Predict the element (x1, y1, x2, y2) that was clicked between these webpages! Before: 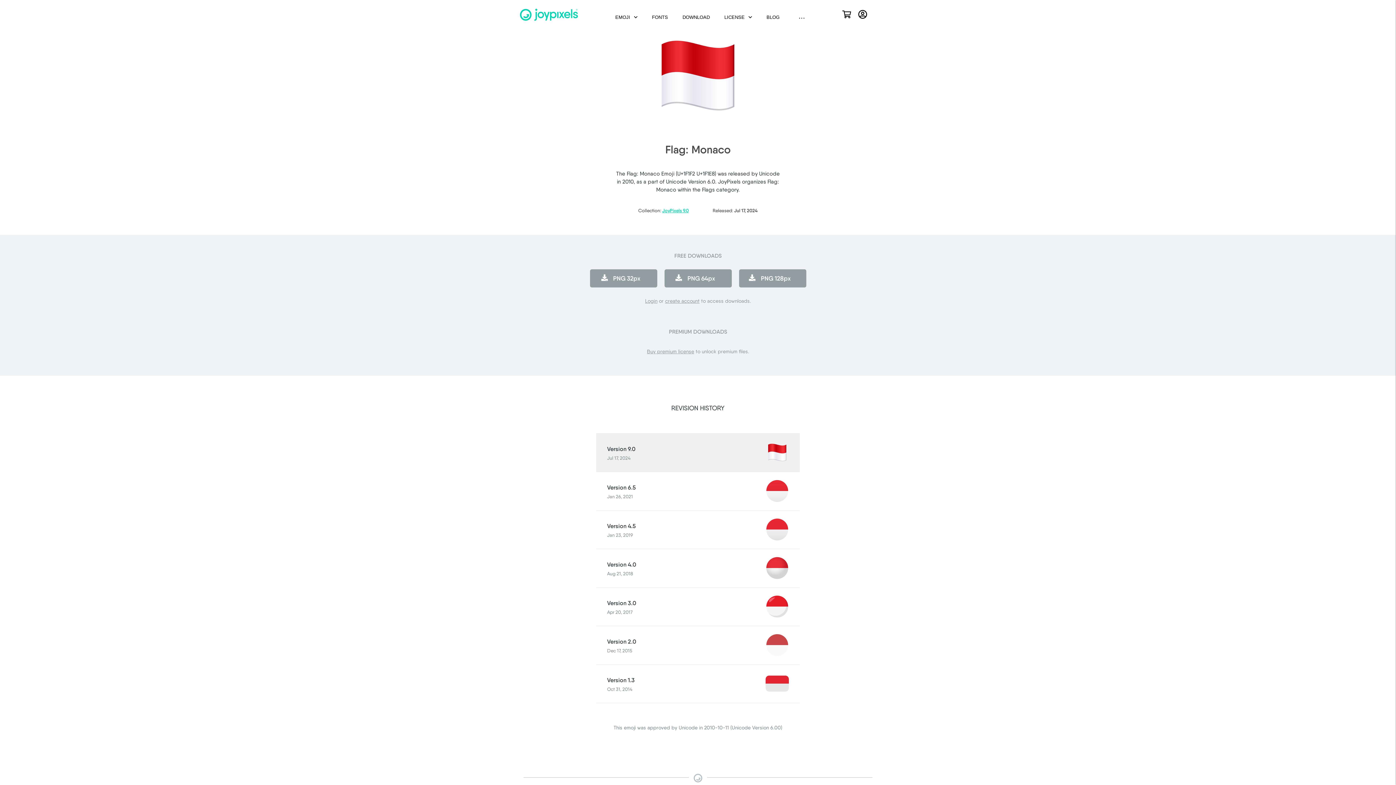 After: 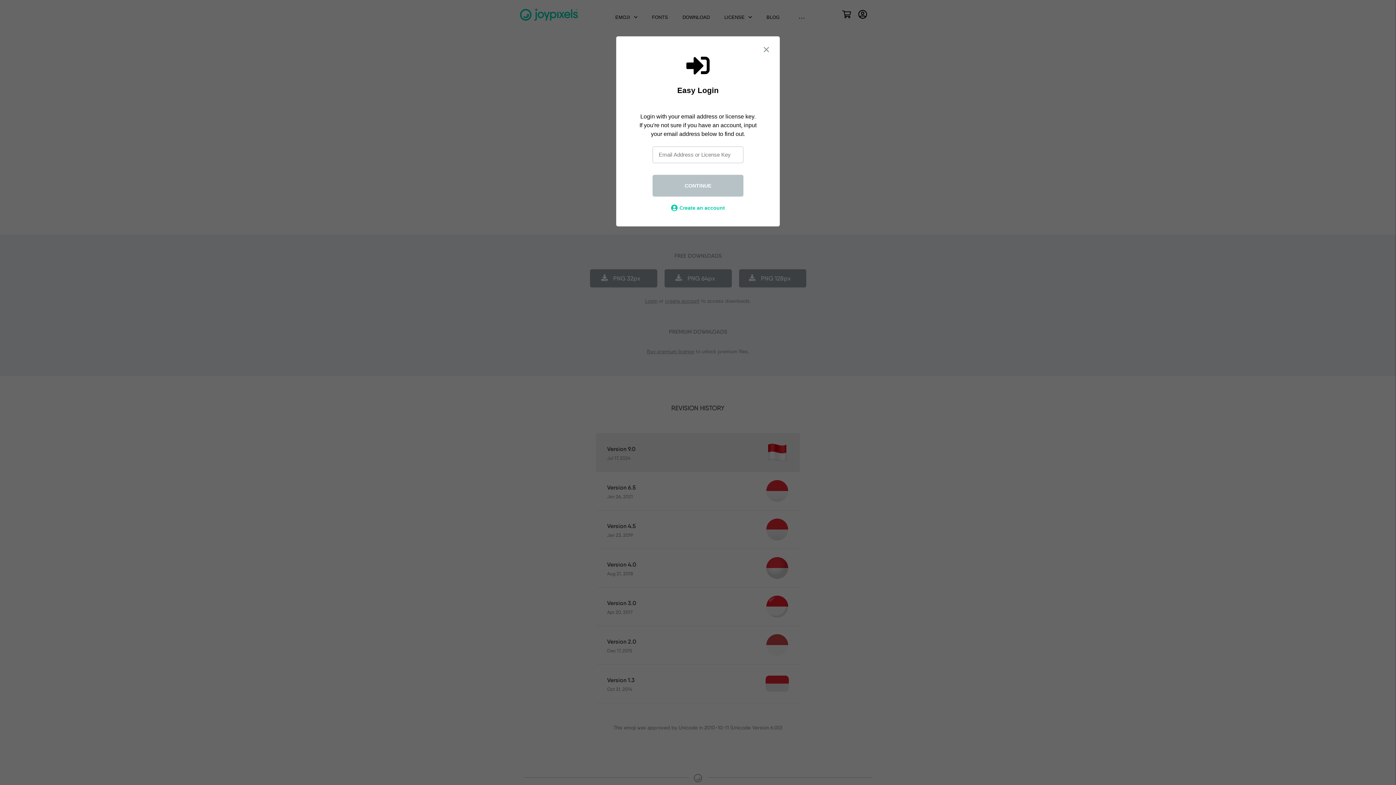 Action: label: PNG 64px bbox: (664, 269, 731, 287)